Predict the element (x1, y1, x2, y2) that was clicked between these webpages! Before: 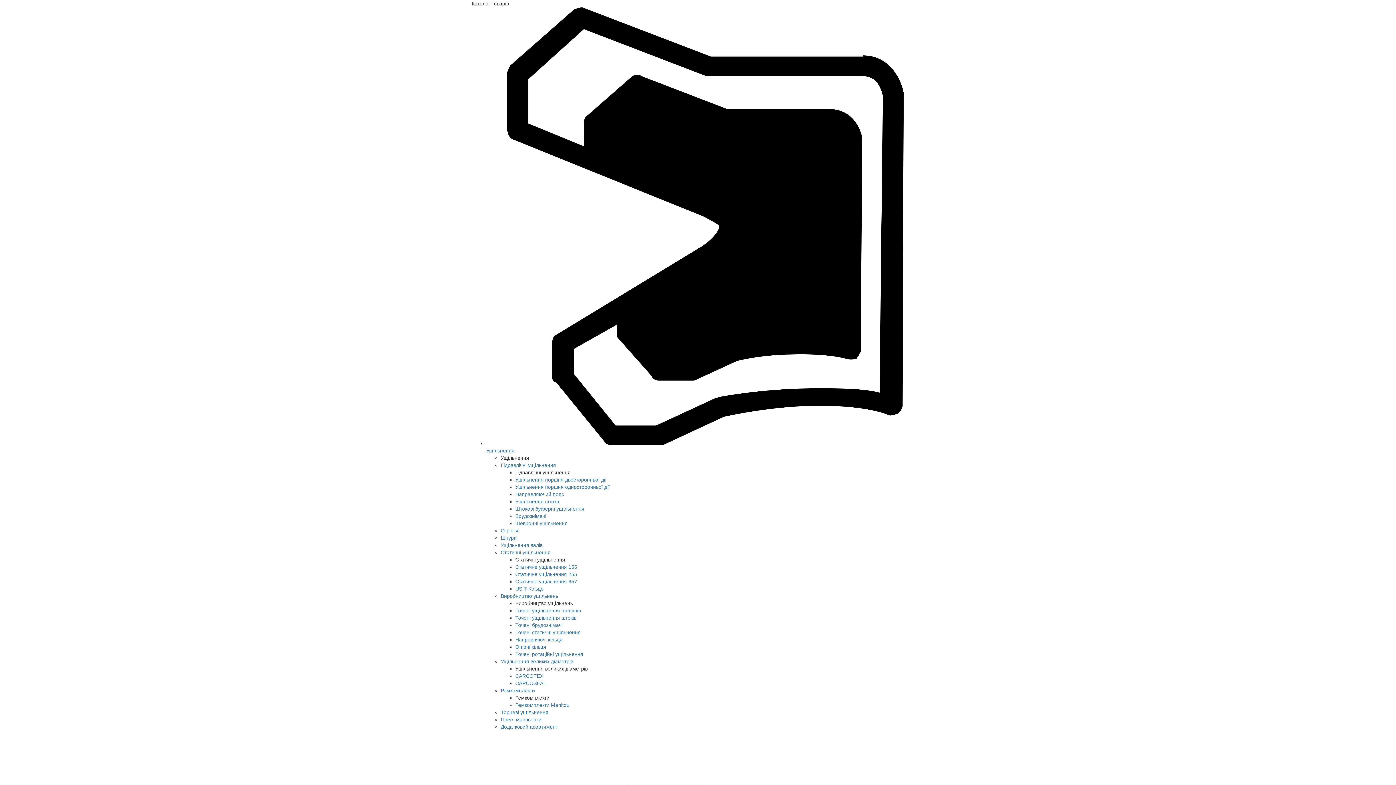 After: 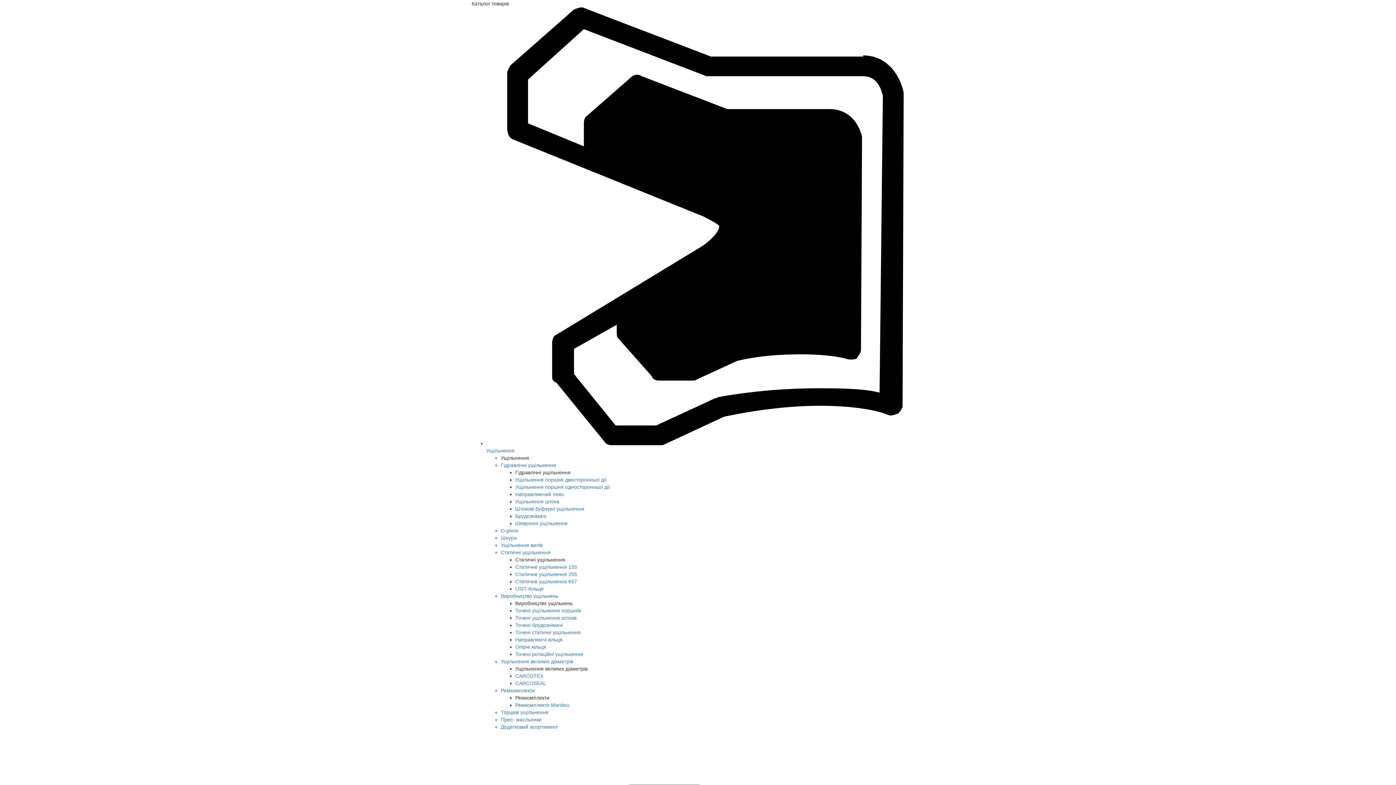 Action: bbox: (500, 462, 556, 468) label: Гідравлічні ущільнення